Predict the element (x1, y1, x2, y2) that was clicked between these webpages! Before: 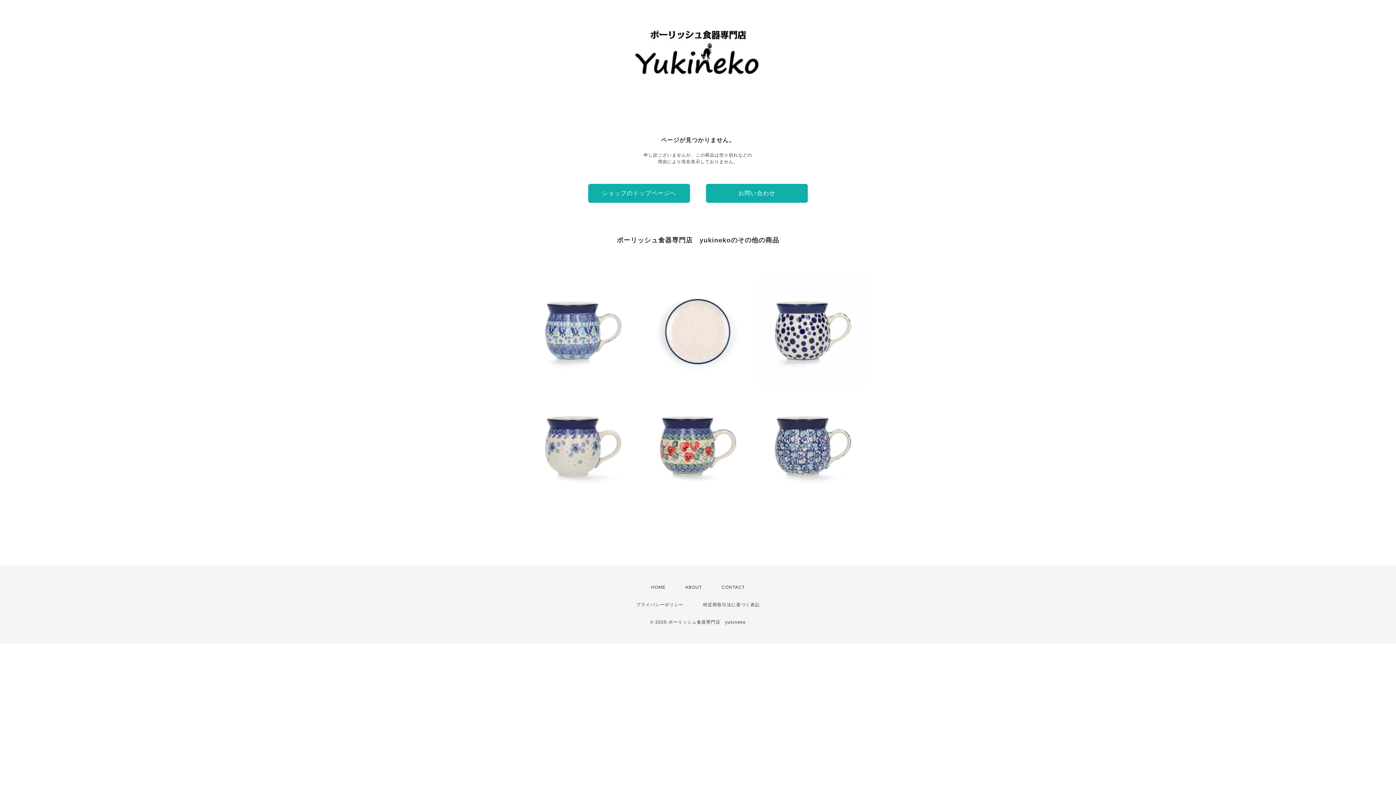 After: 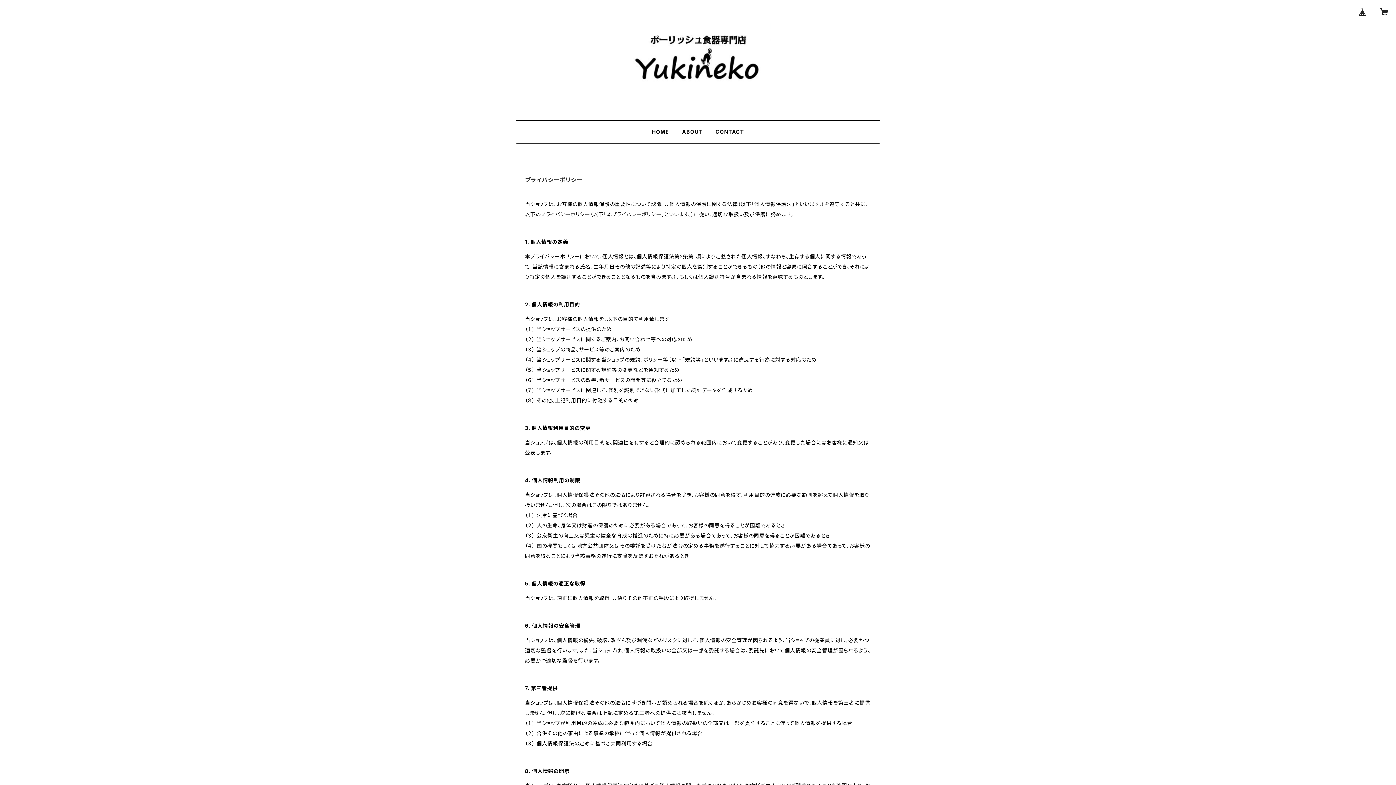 Action: bbox: (636, 602, 683, 607) label: プライバシーポリシー